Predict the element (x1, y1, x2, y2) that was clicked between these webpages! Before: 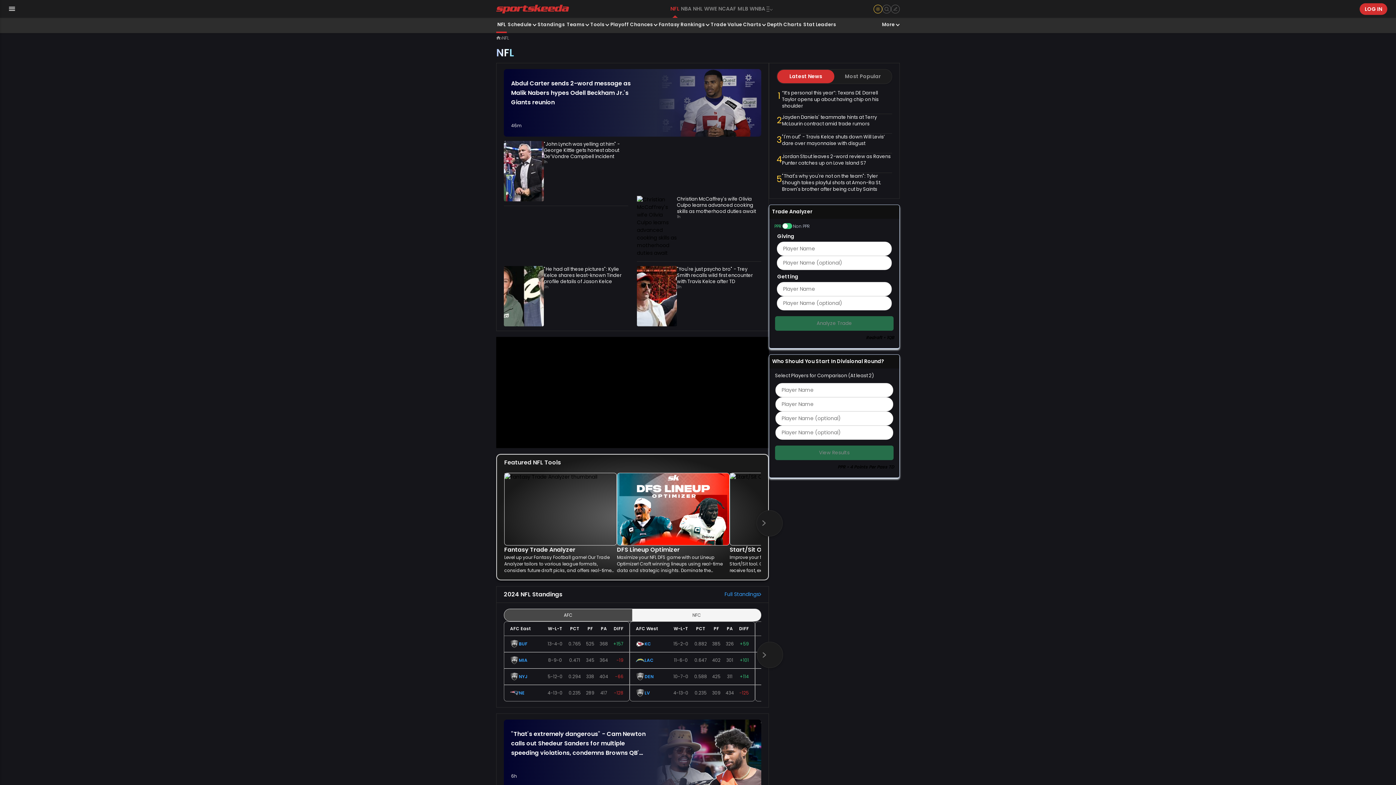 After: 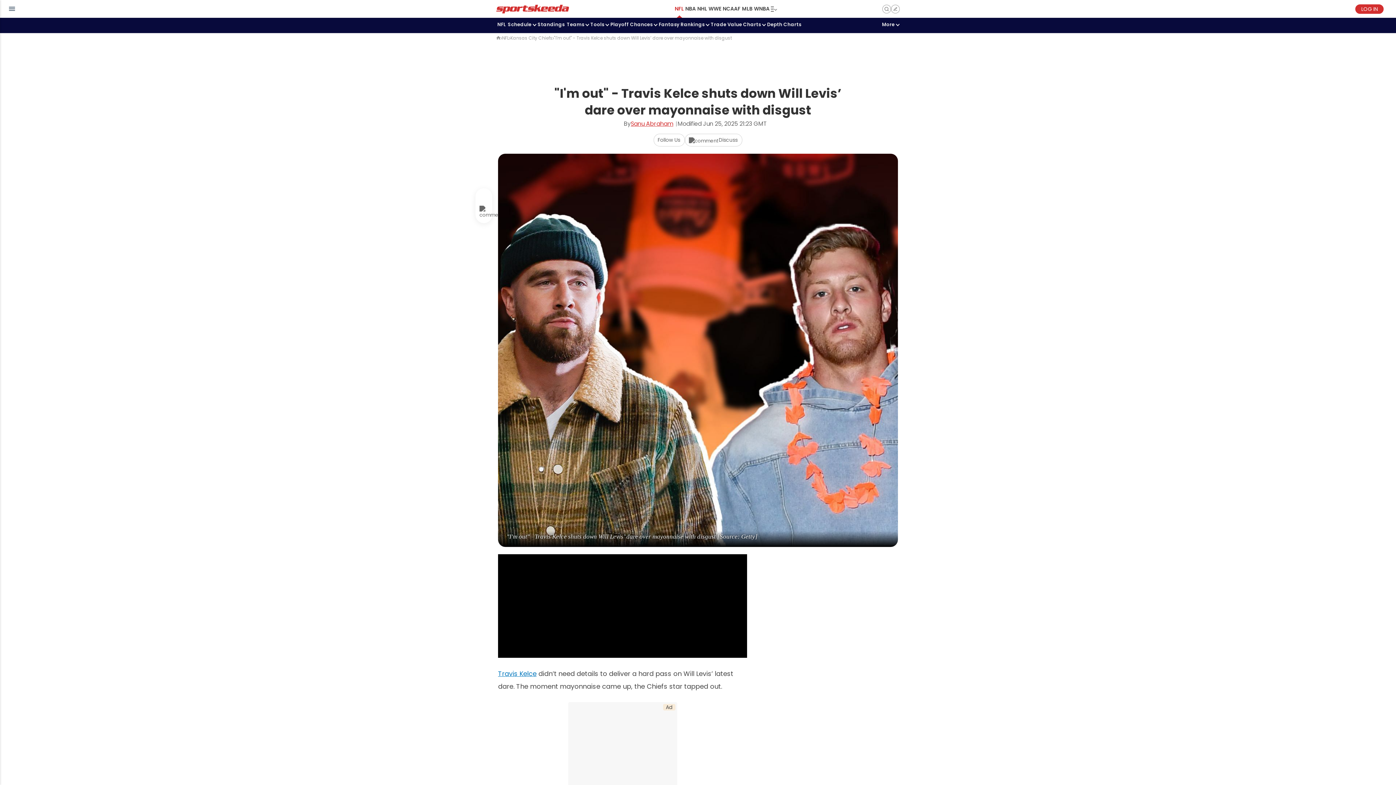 Action: label: 3
"I'm out" - Travis Kelce shuts down Will Levis’ dare over mayonnaise with disgust bbox: (776, 133, 892, 153)